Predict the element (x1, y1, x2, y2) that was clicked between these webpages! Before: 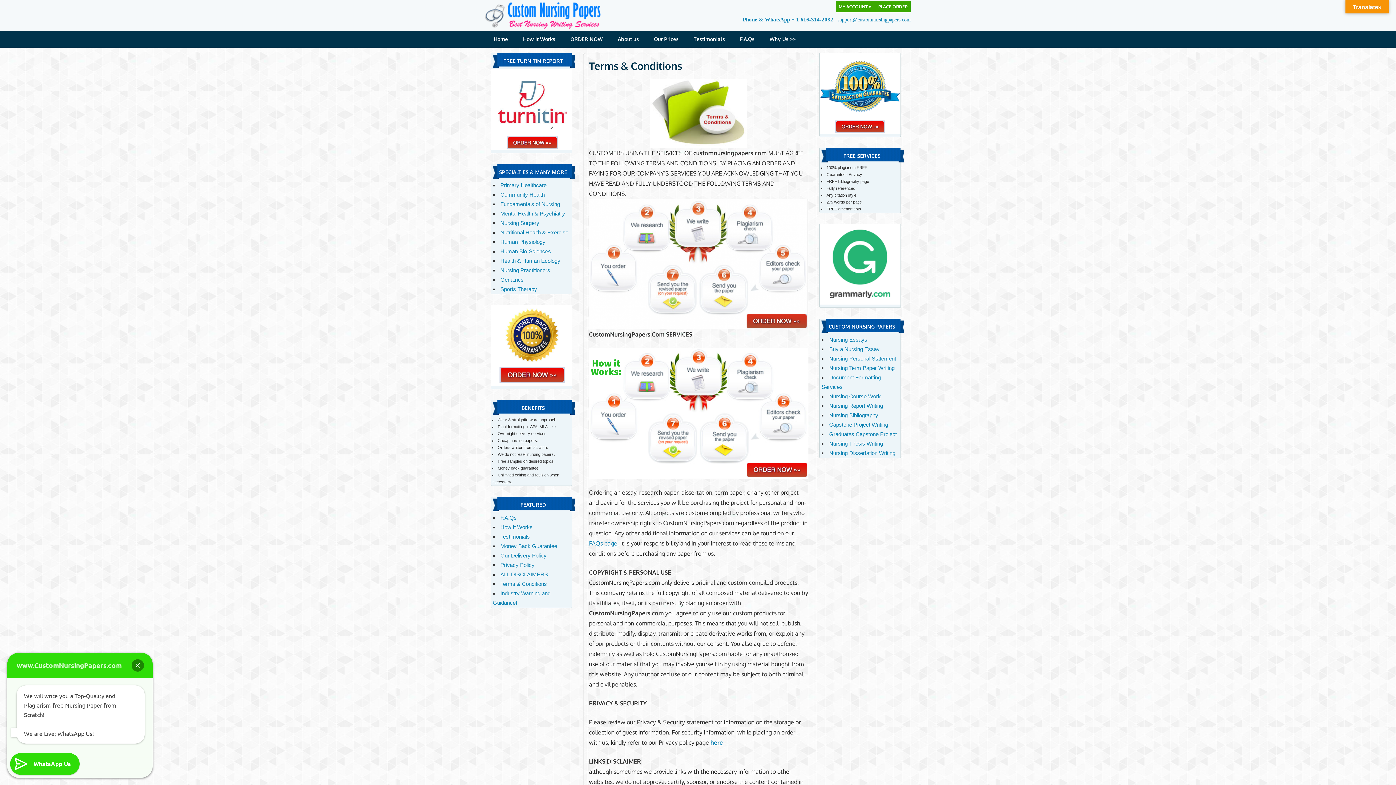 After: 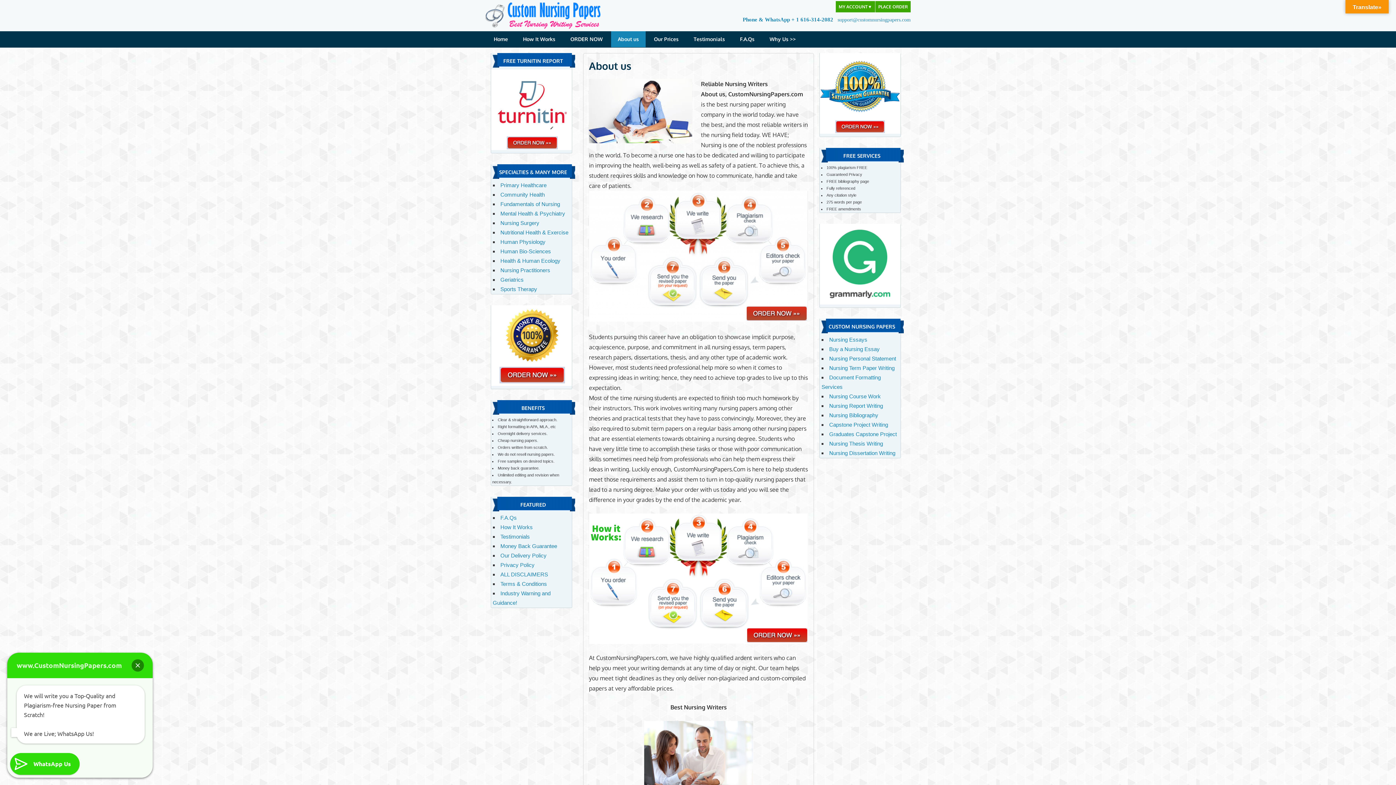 Action: bbox: (611, 31, 645, 47) label: About us